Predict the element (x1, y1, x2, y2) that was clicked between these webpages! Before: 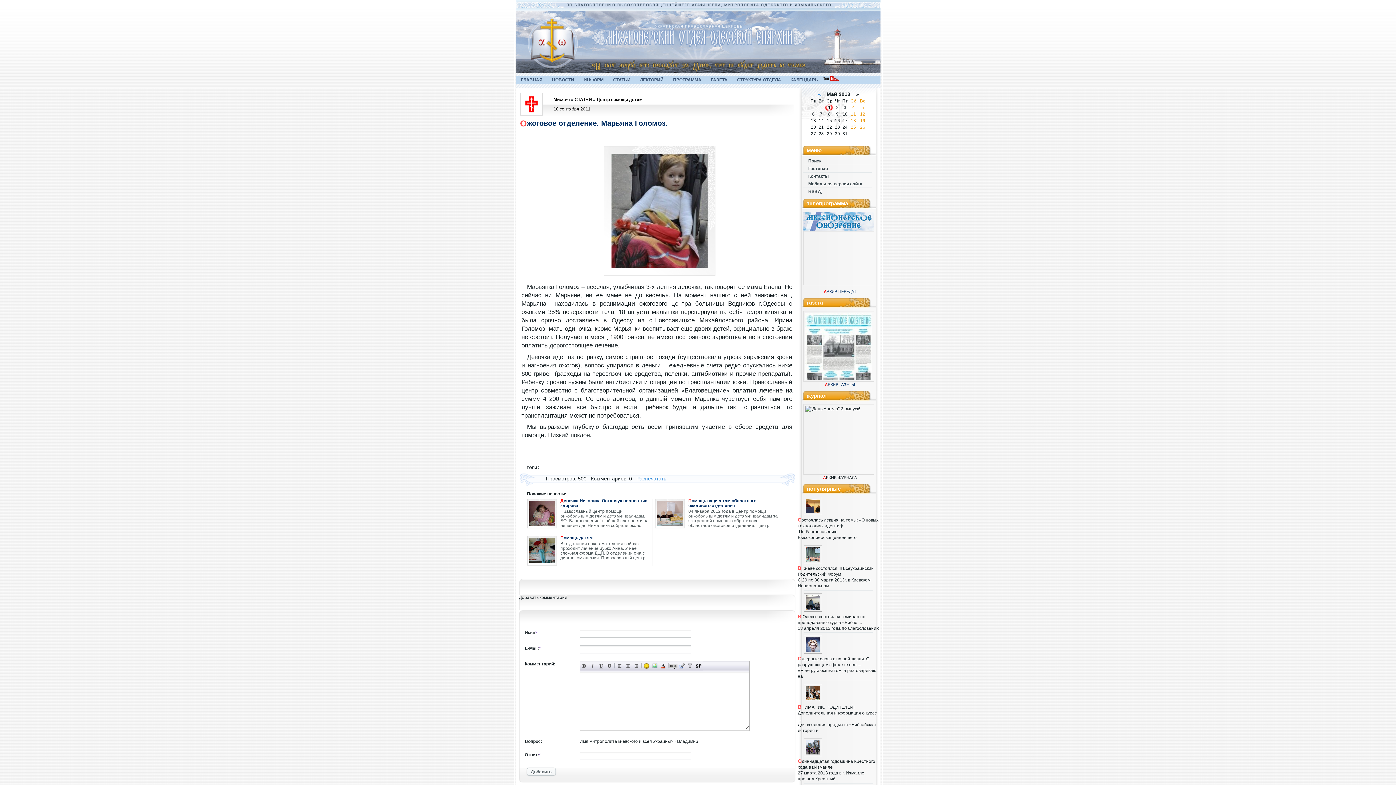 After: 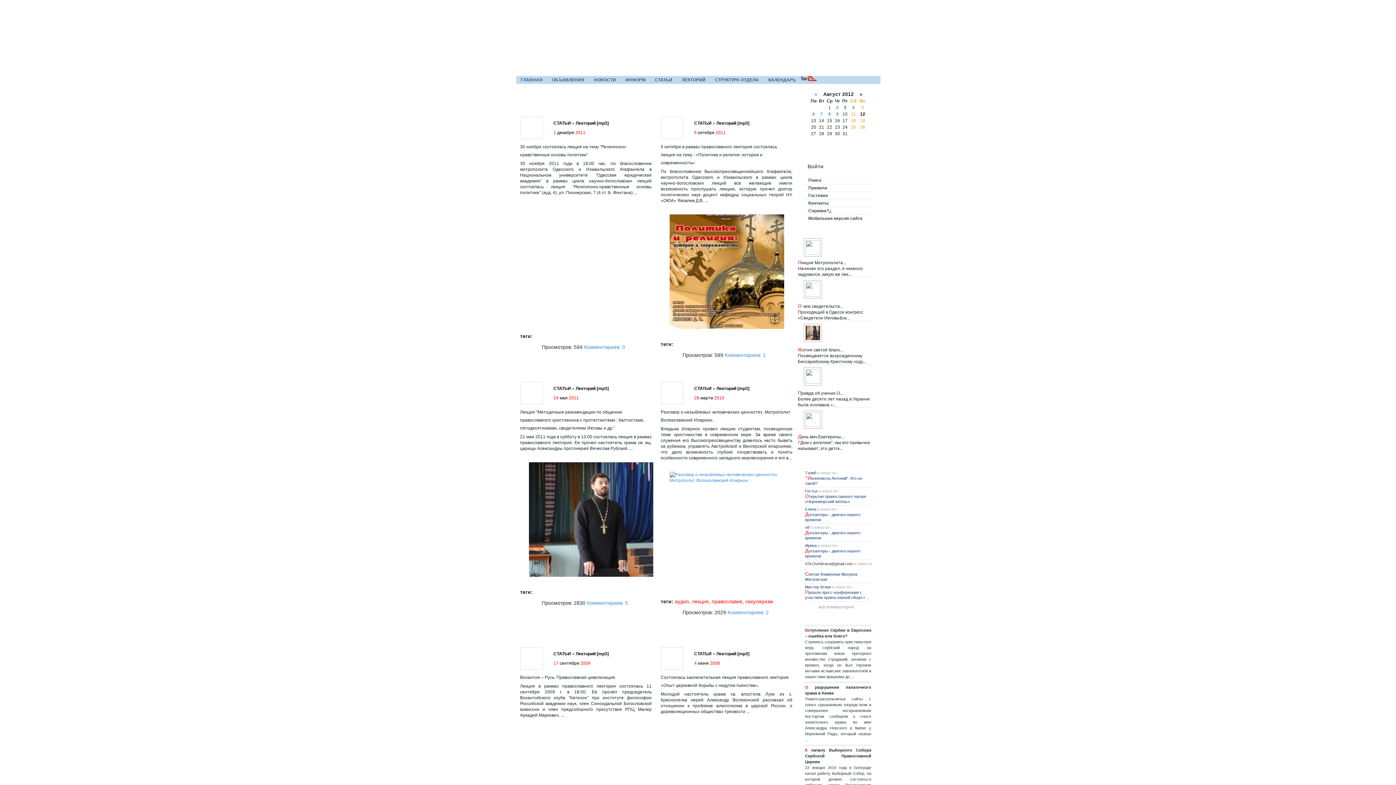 Action: label: ЛЕКТОРИЙ bbox: (635, 76, 668, 84)